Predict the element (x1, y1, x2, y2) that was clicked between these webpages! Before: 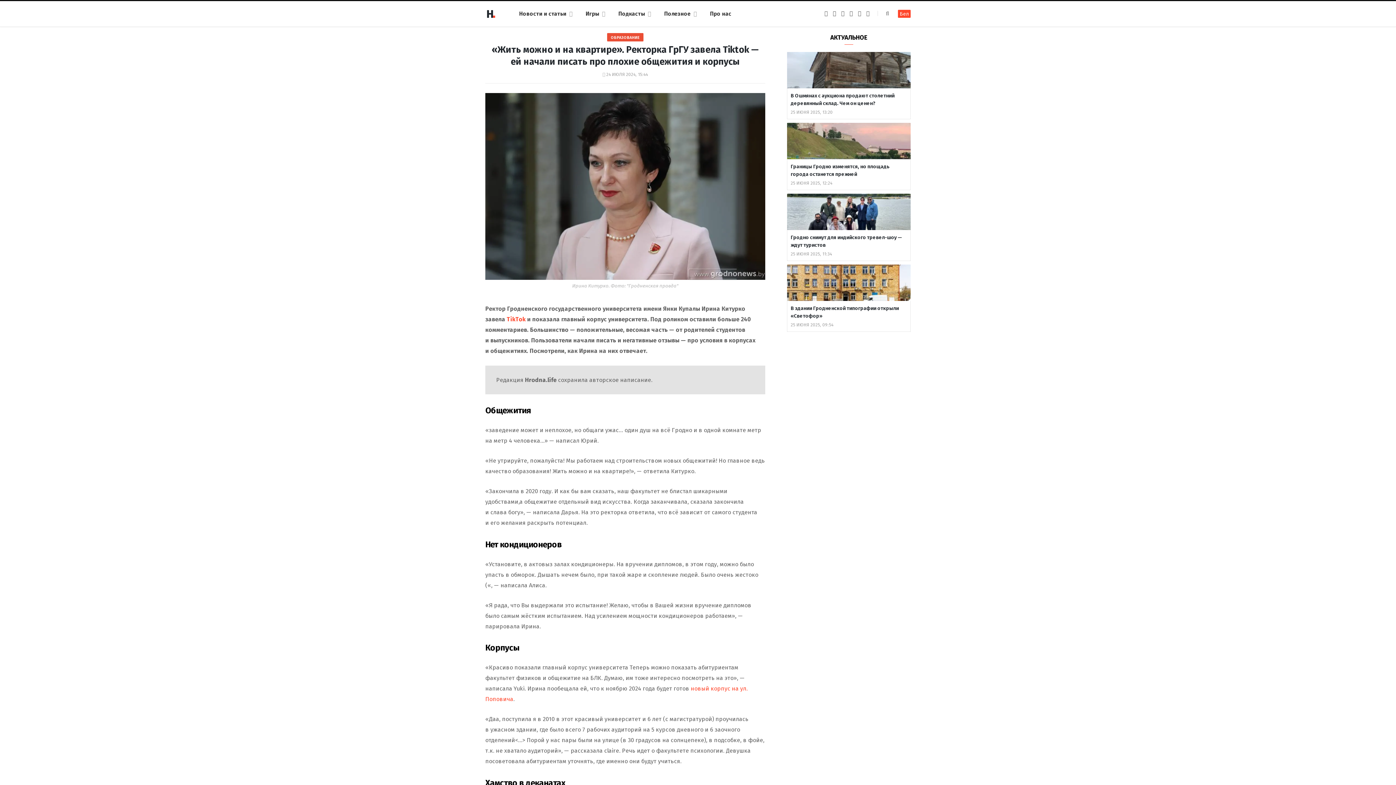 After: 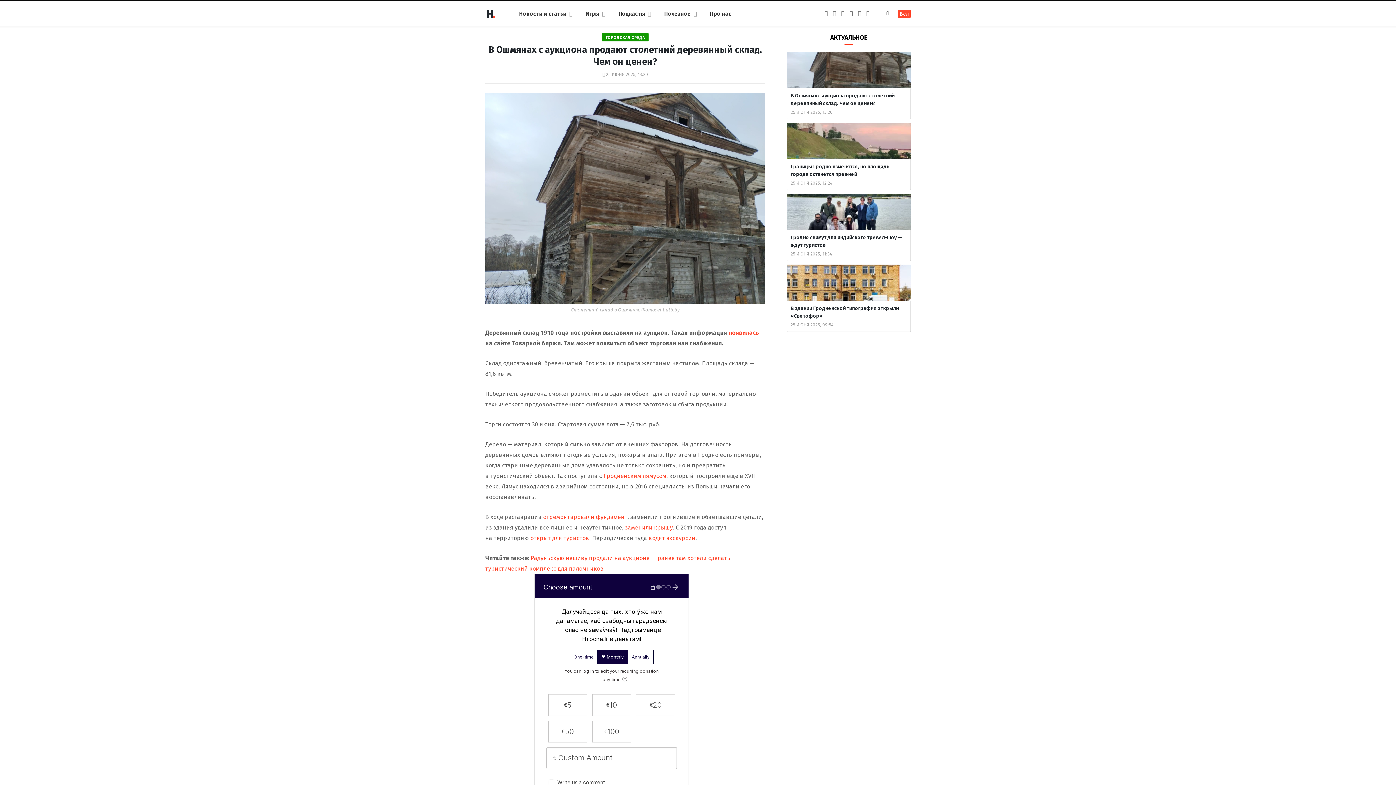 Action: label: 25 ИЮНЯ 2025, 13:20 bbox: (790, 109, 832, 114)